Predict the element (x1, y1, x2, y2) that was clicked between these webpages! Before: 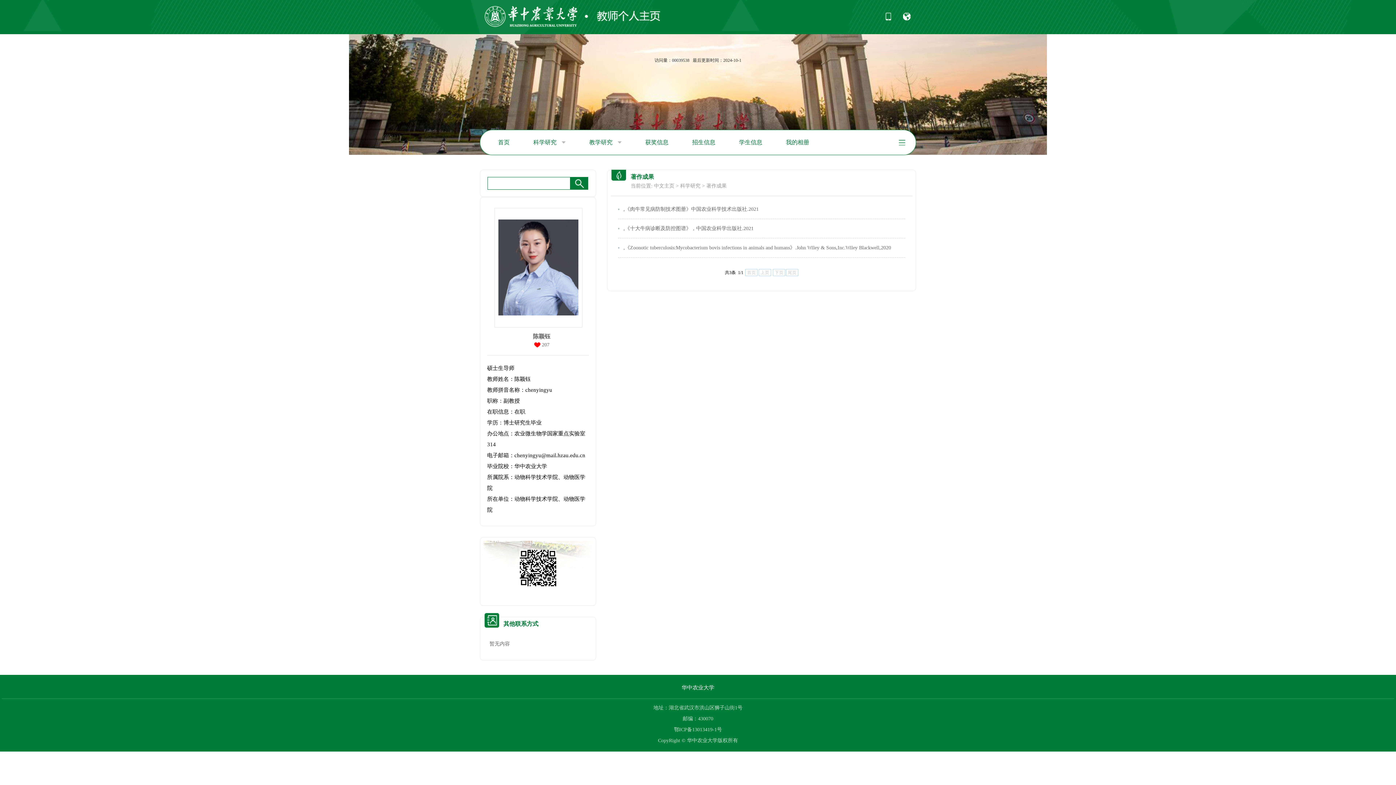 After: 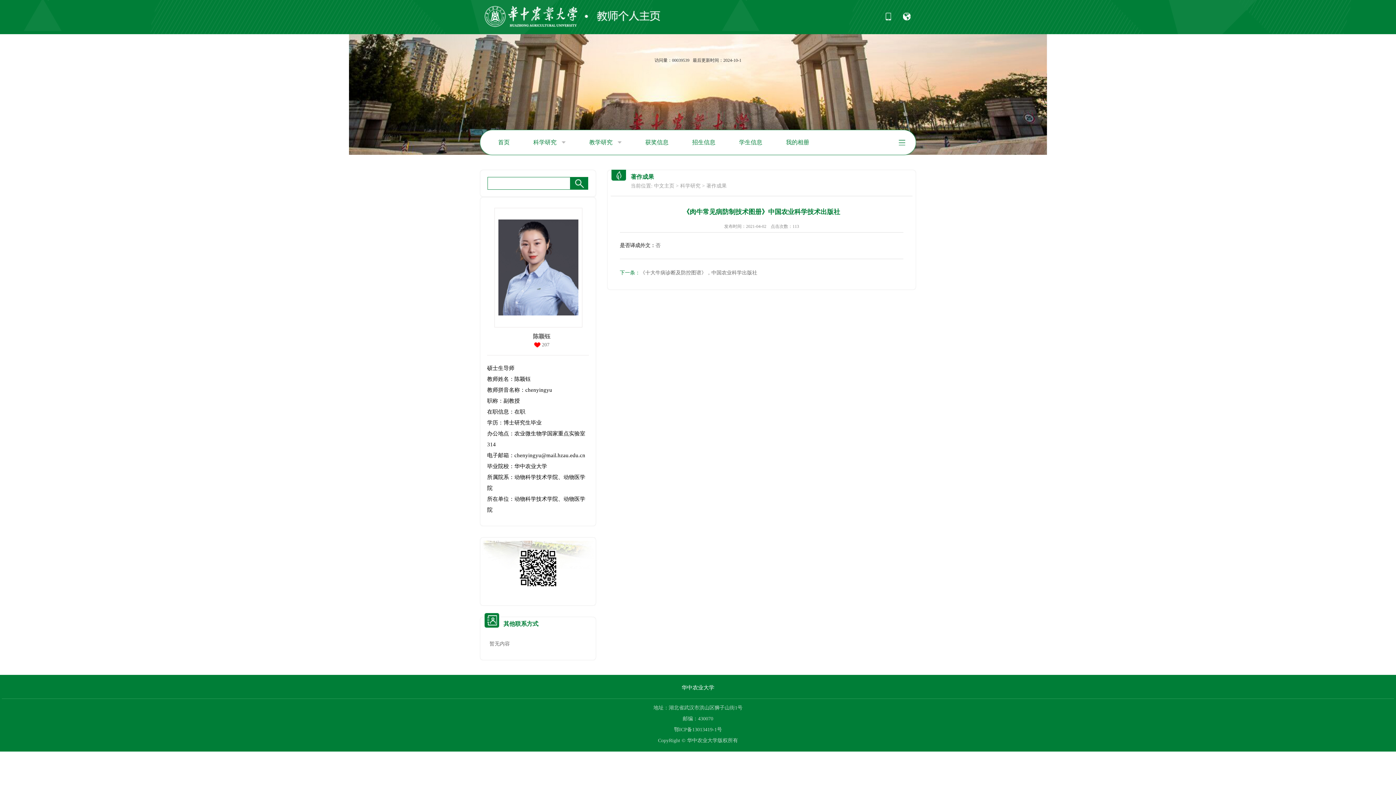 Action: bbox: (623, 206, 758, 212) label: ,《肉牛常见病防制技术图册》中国农业科学技术出版社.2021